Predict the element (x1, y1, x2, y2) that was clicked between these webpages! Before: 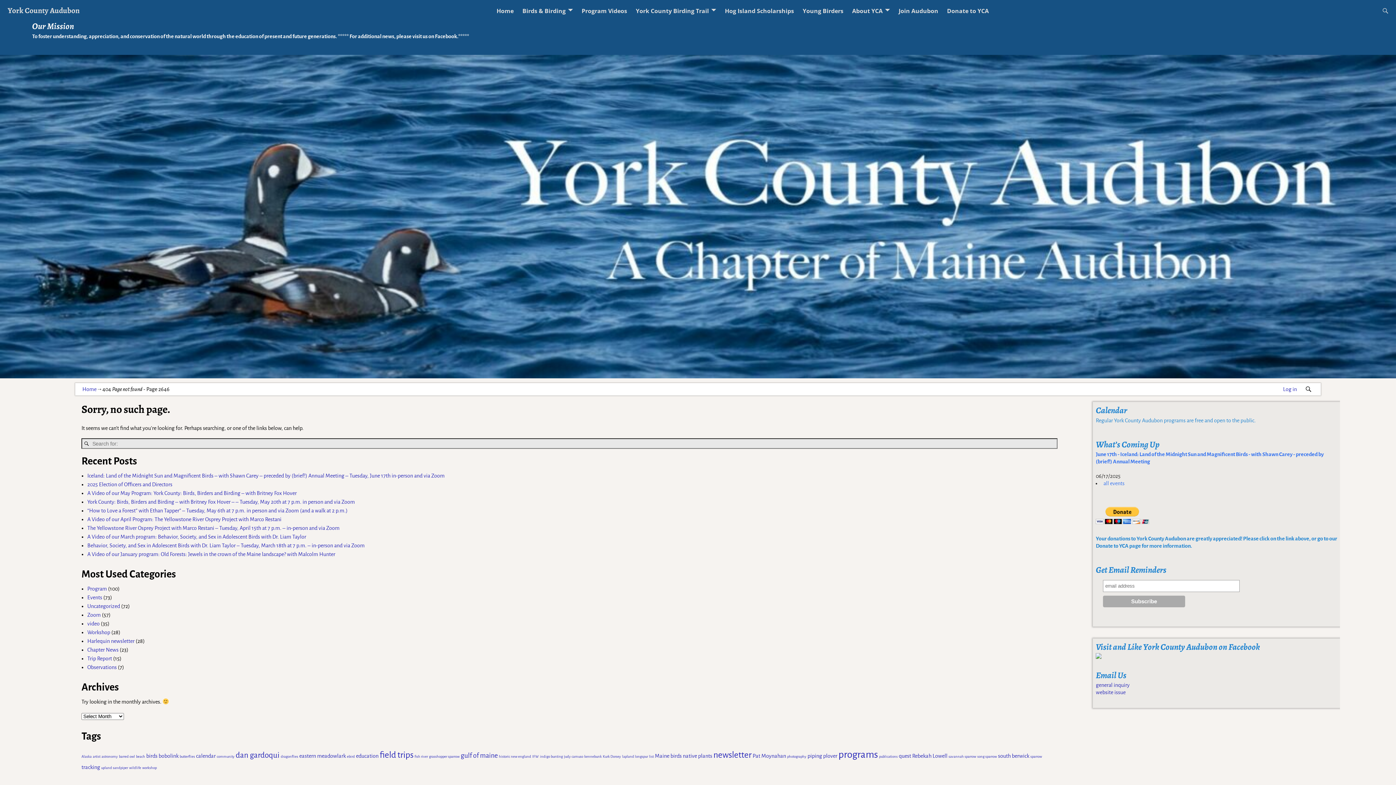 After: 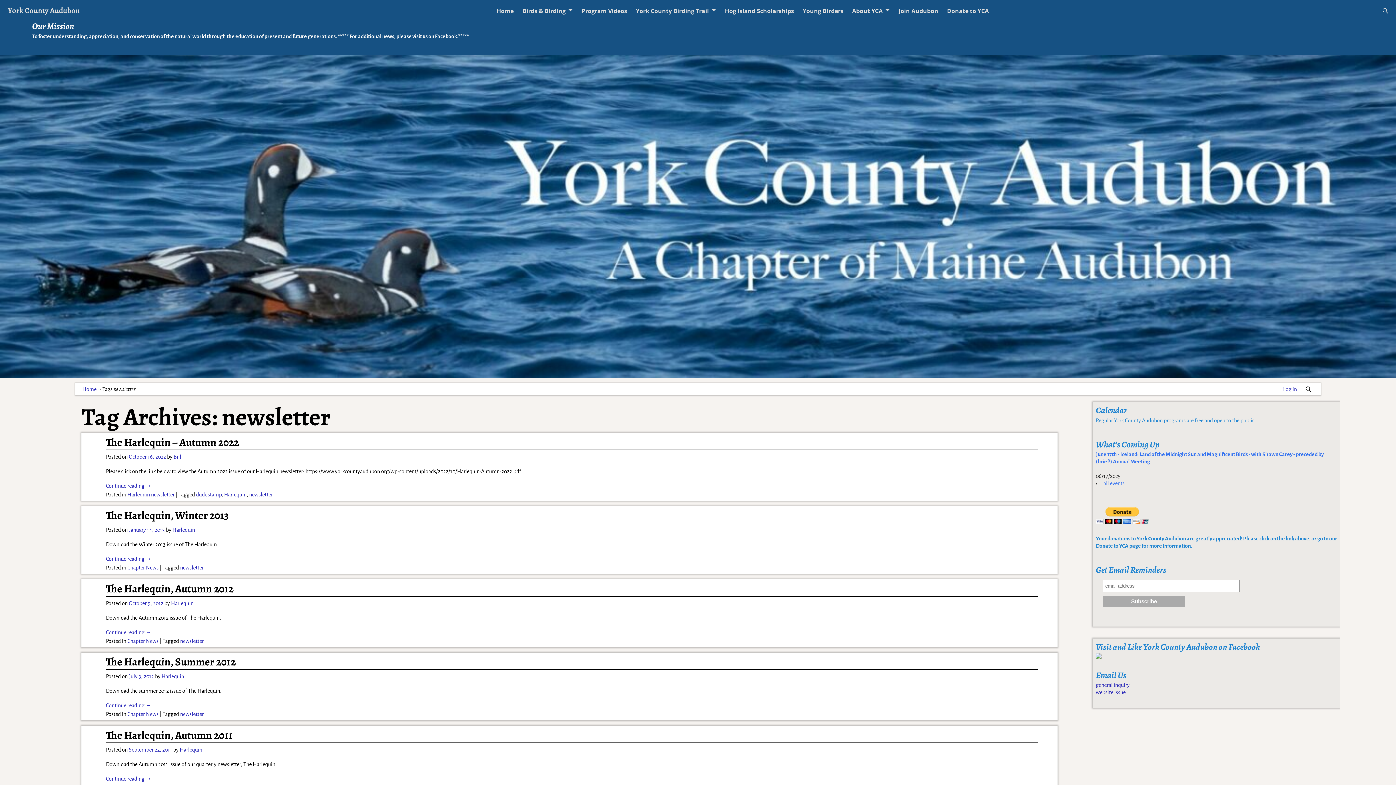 Action: label: newsletter (5 items) bbox: (713, 750, 751, 760)